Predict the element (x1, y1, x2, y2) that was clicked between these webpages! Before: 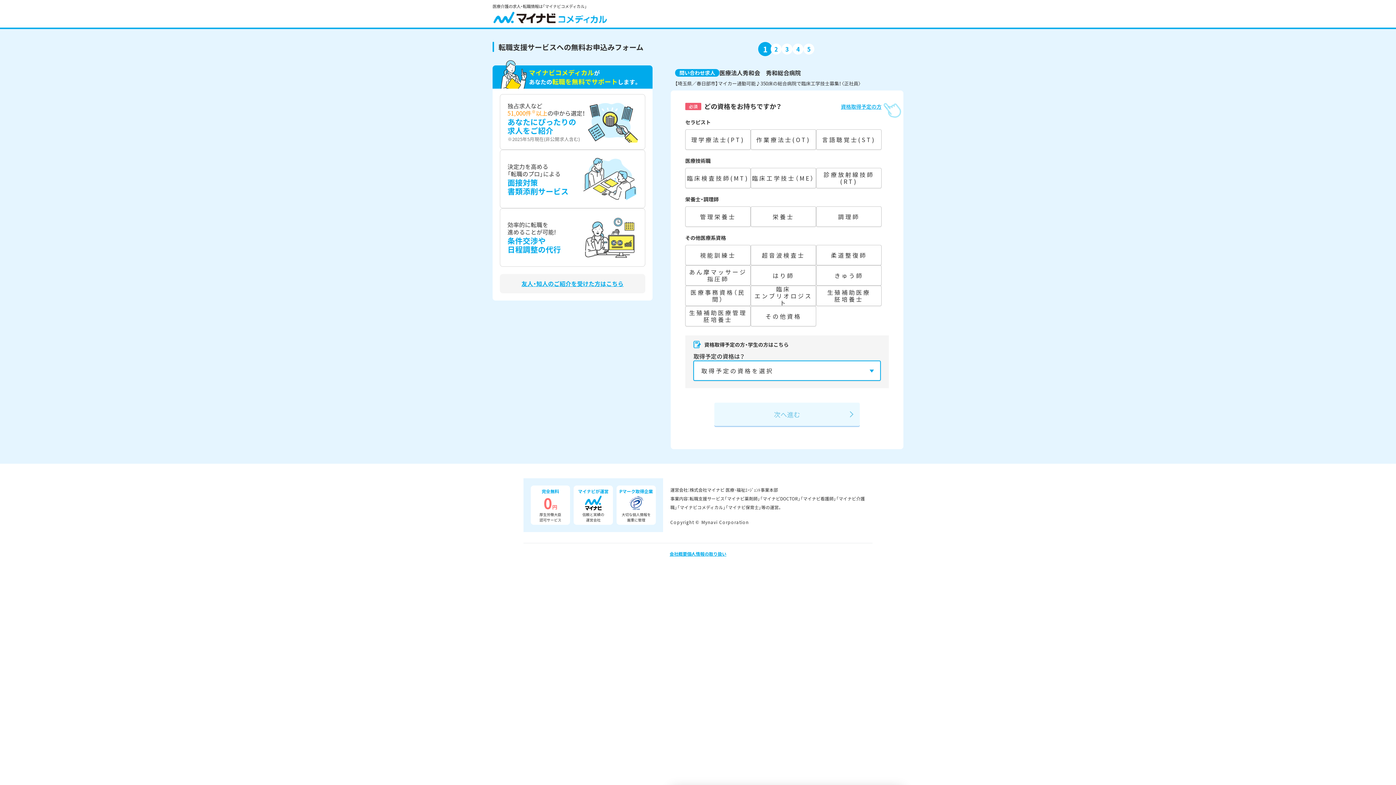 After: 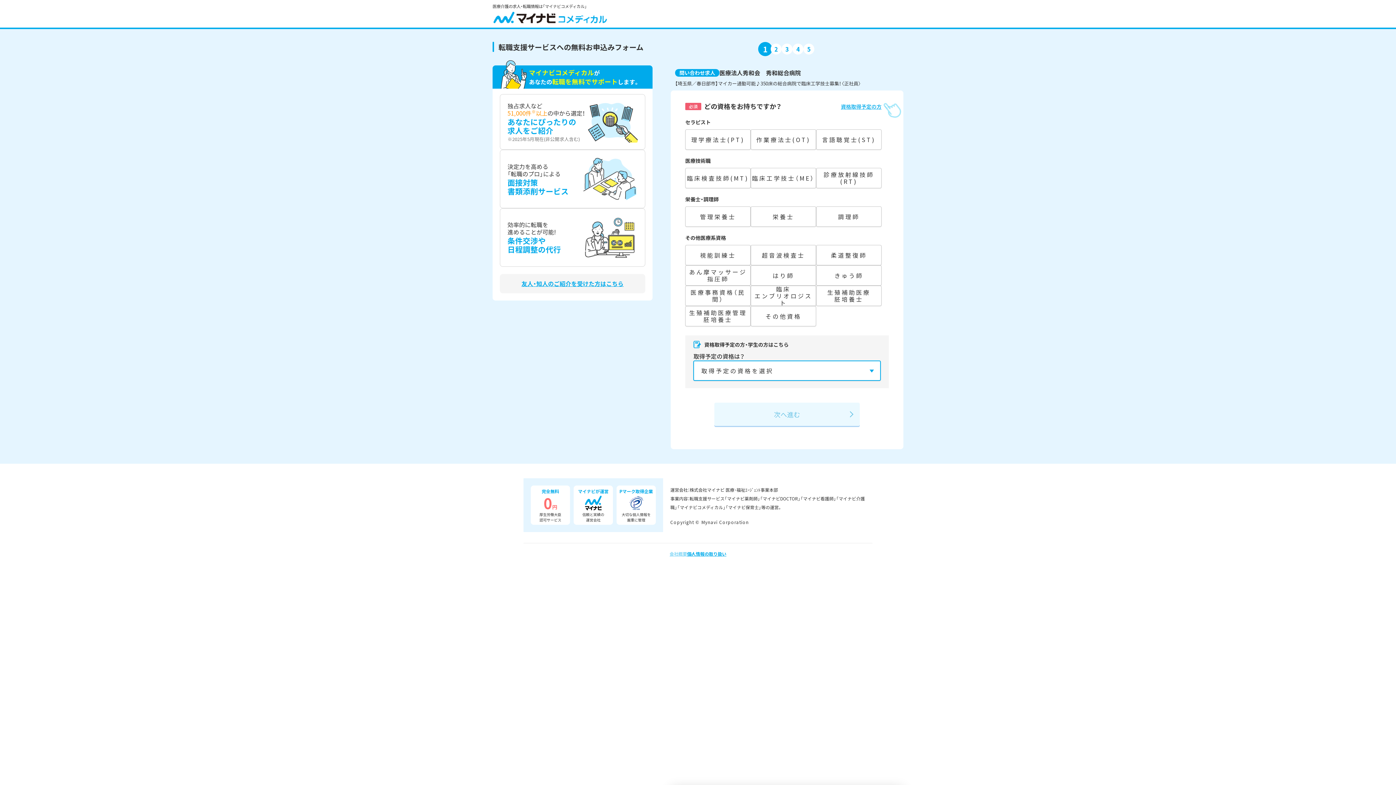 Action: bbox: (669, 550, 687, 557) label: 会社概要